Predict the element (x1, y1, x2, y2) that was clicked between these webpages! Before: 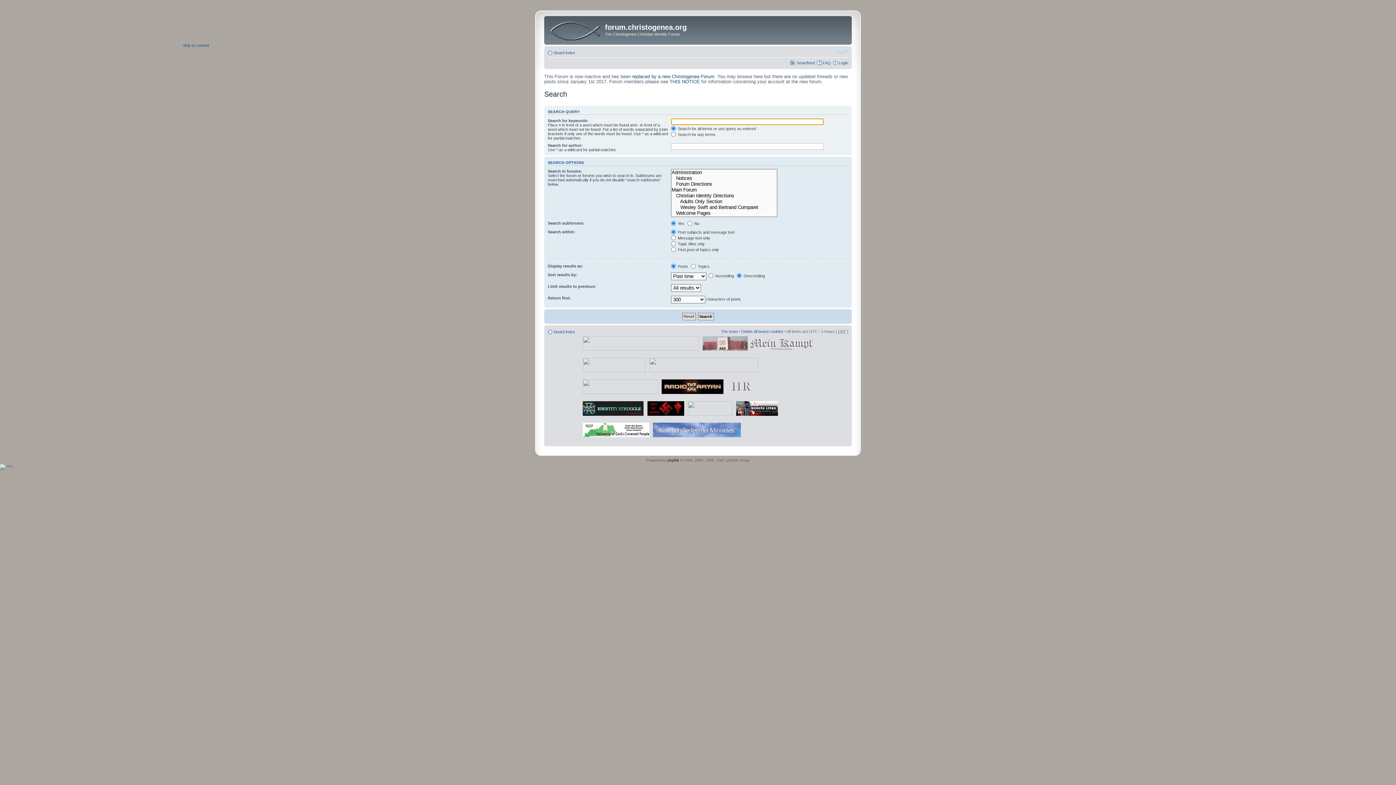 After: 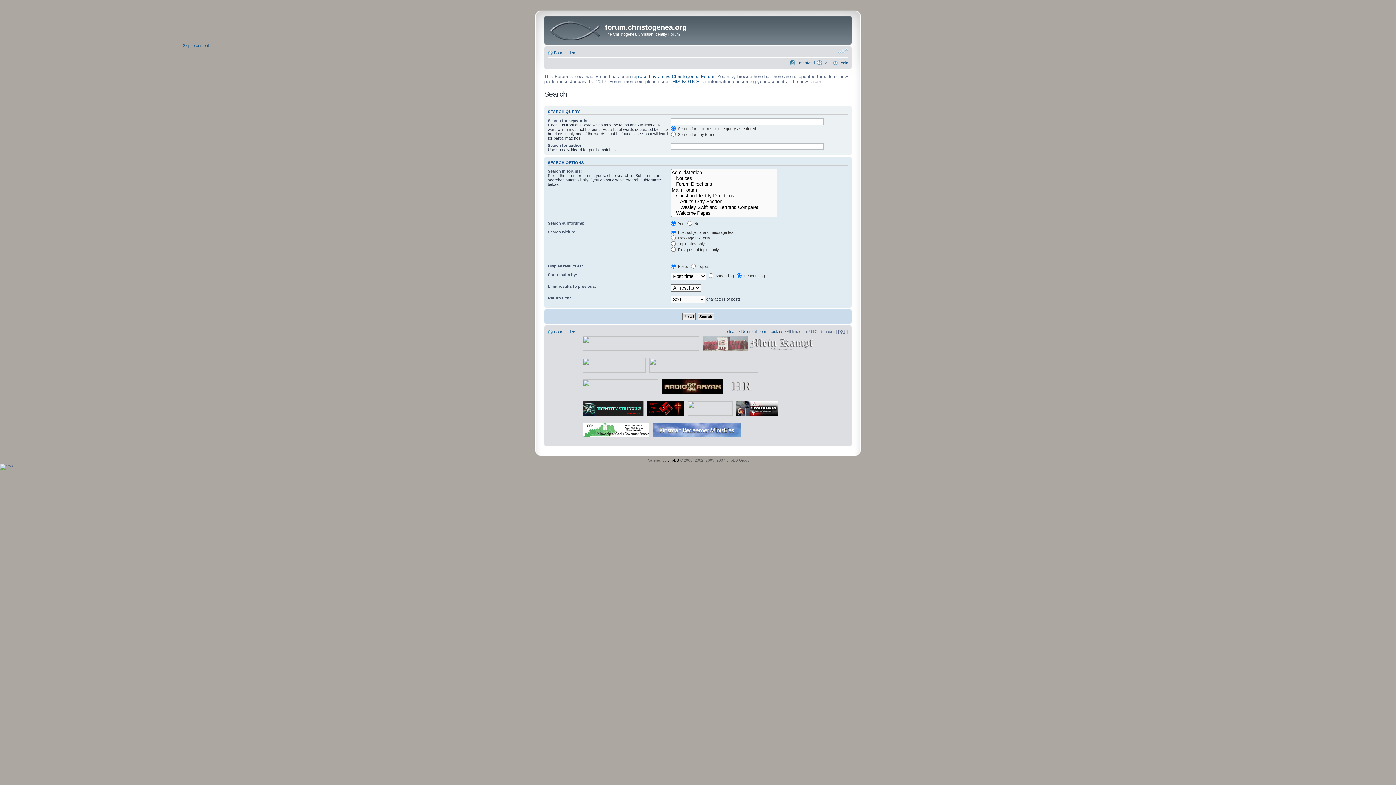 Action: bbox: (837, 47, 848, 54) label: Change font size